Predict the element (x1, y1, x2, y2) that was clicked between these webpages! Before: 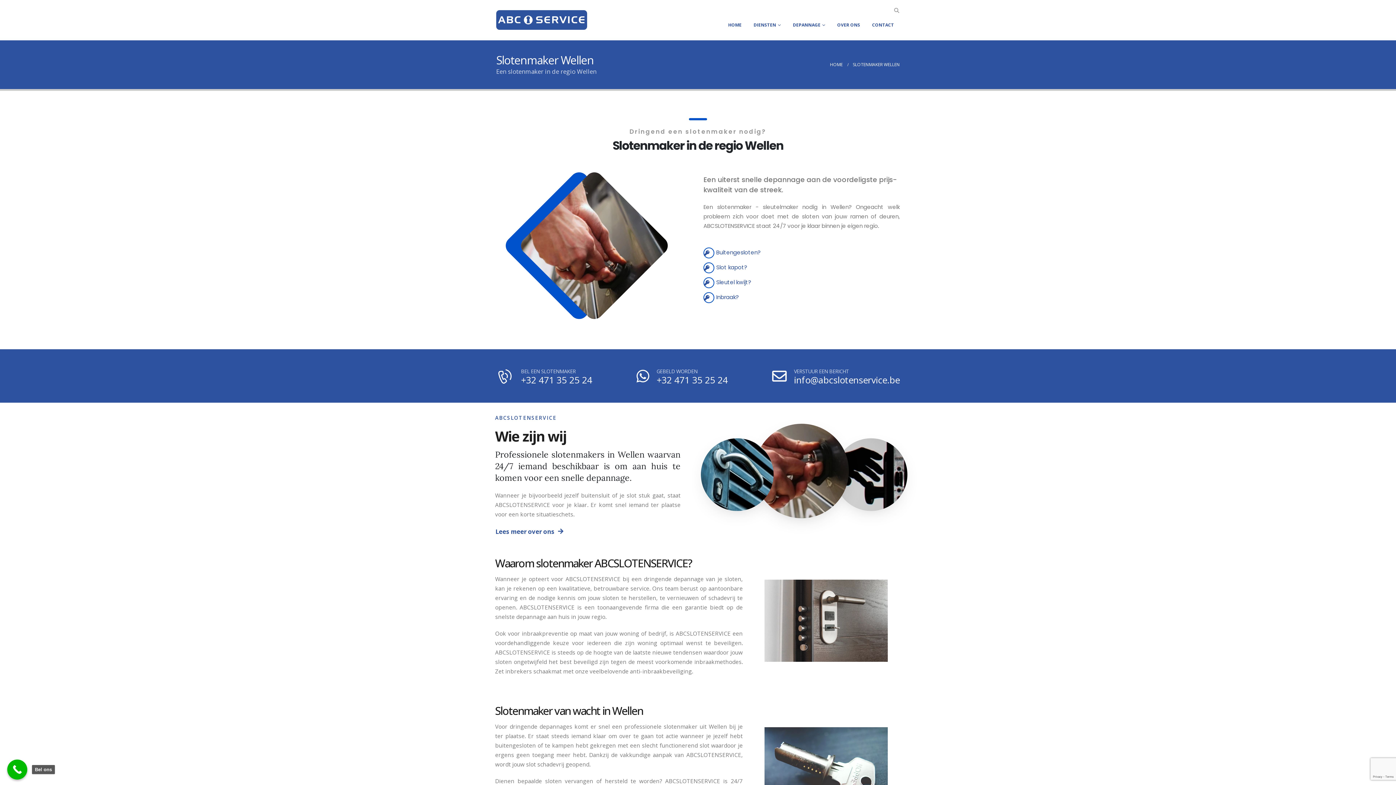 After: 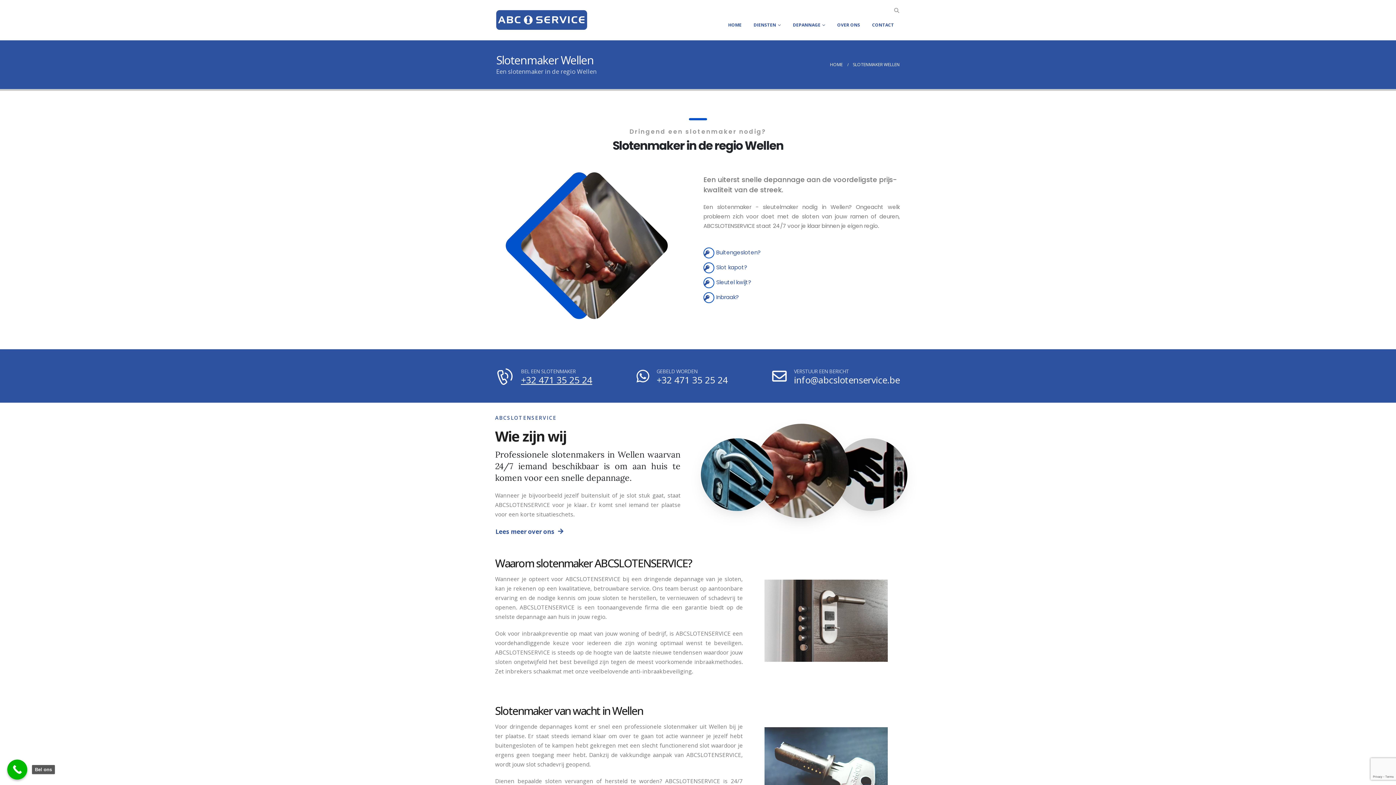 Action: bbox: (496, 367, 592, 384) label: BEL EEN SLOTENMAKER